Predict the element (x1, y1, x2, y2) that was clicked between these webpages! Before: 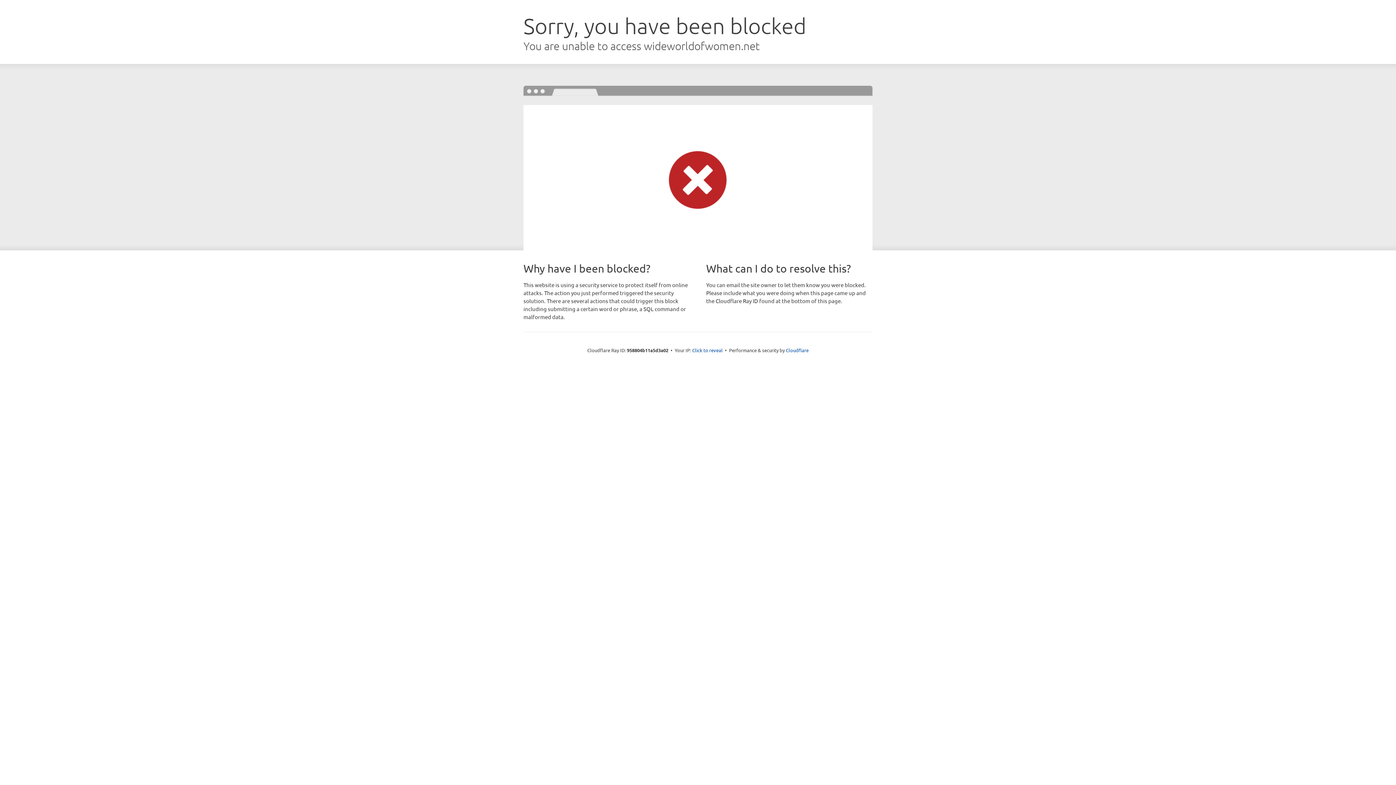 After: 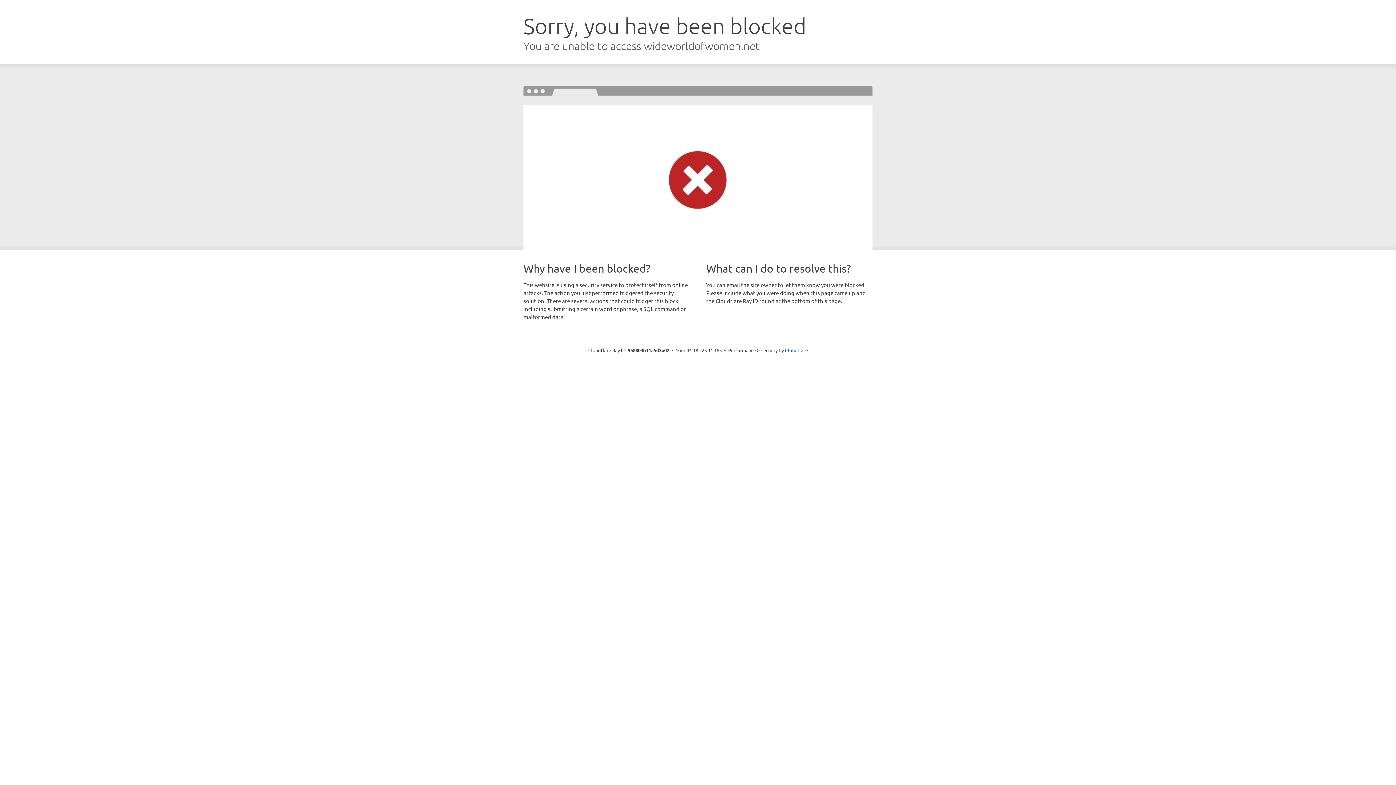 Action: bbox: (692, 346, 722, 353) label: Click to reveal